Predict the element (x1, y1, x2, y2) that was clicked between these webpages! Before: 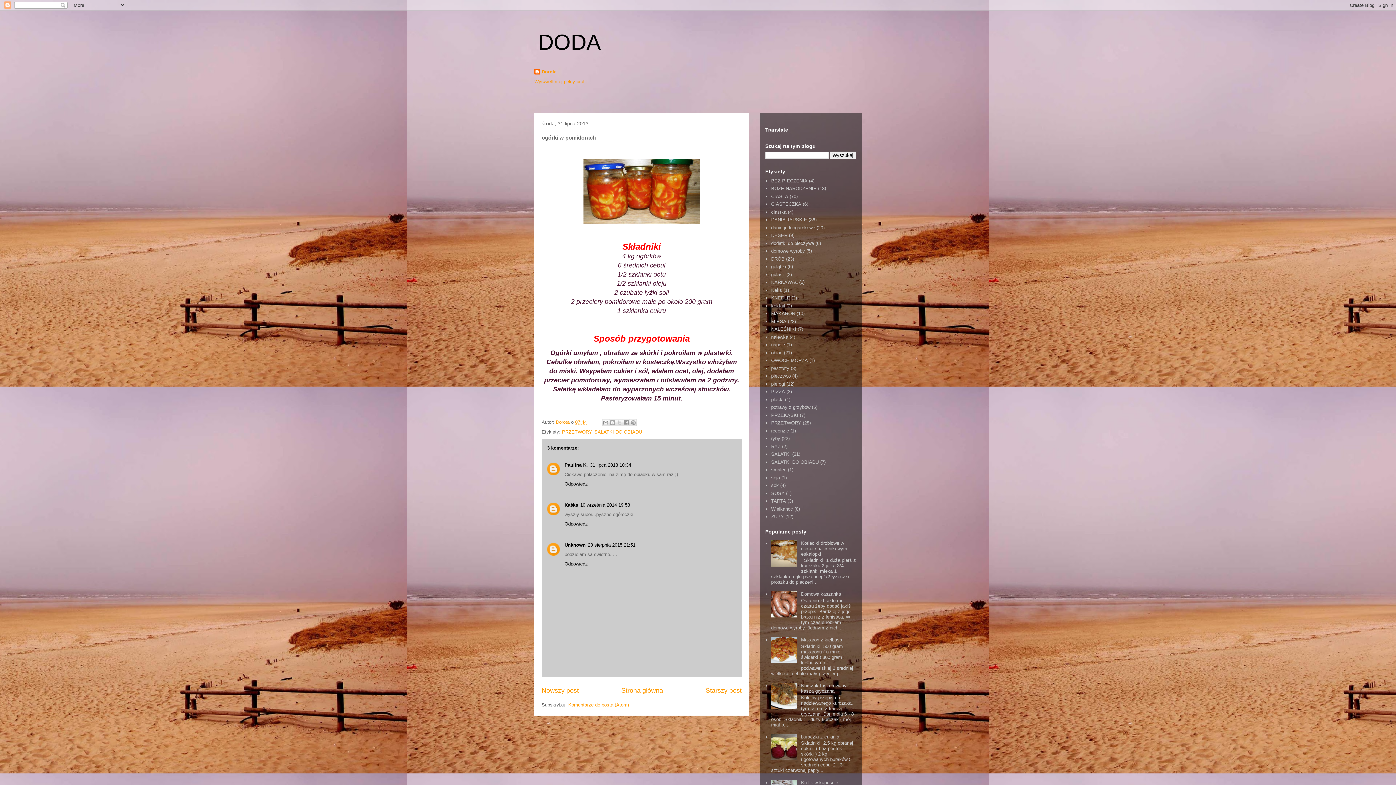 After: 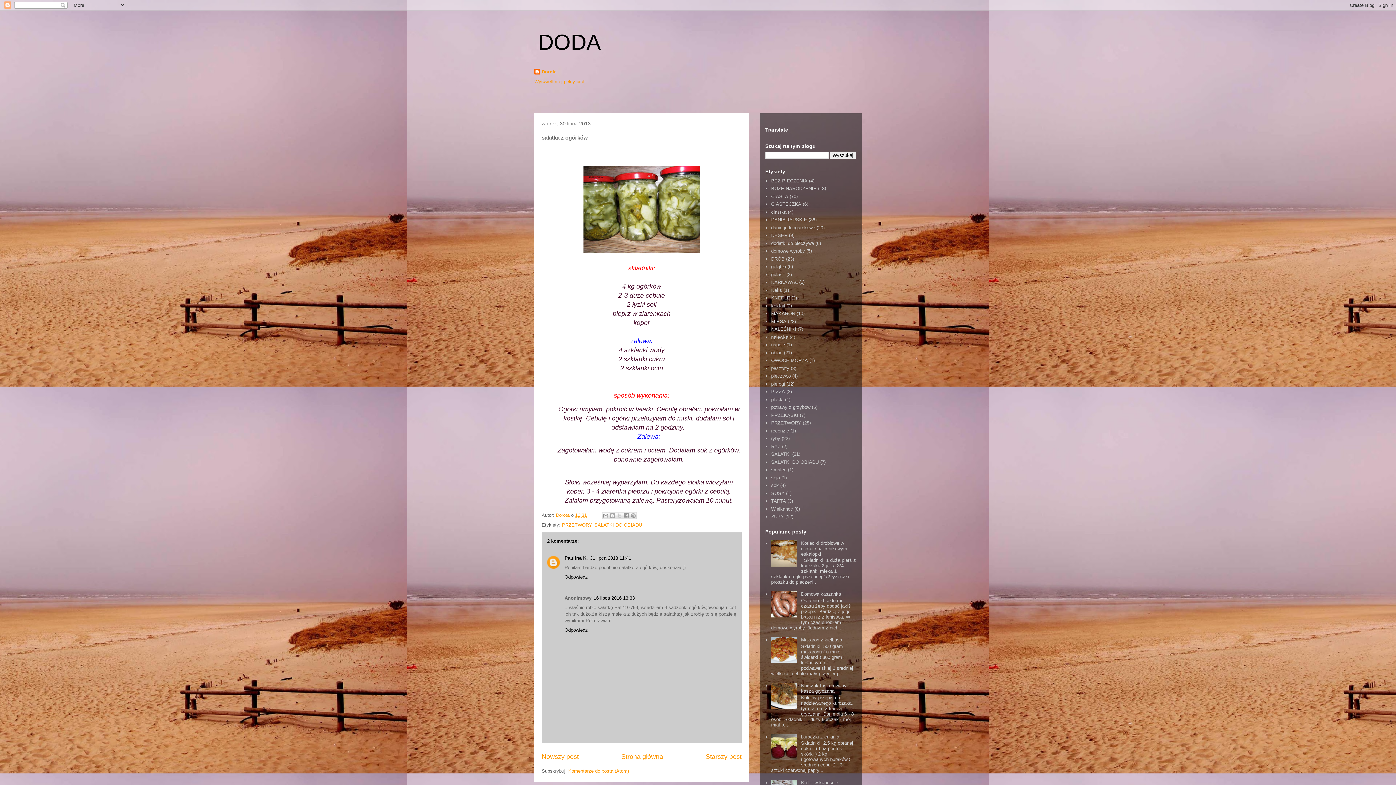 Action: bbox: (705, 687, 741, 694) label: Starszy post